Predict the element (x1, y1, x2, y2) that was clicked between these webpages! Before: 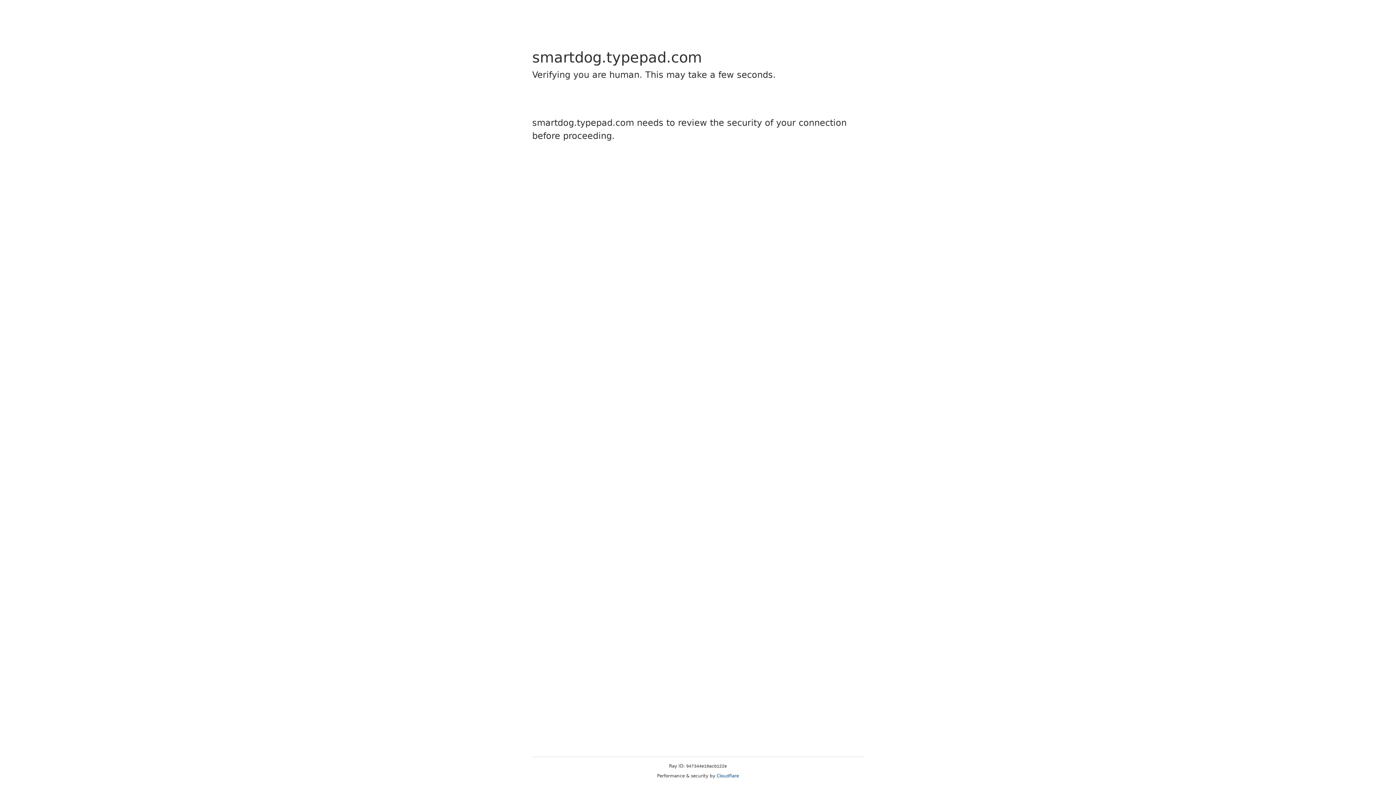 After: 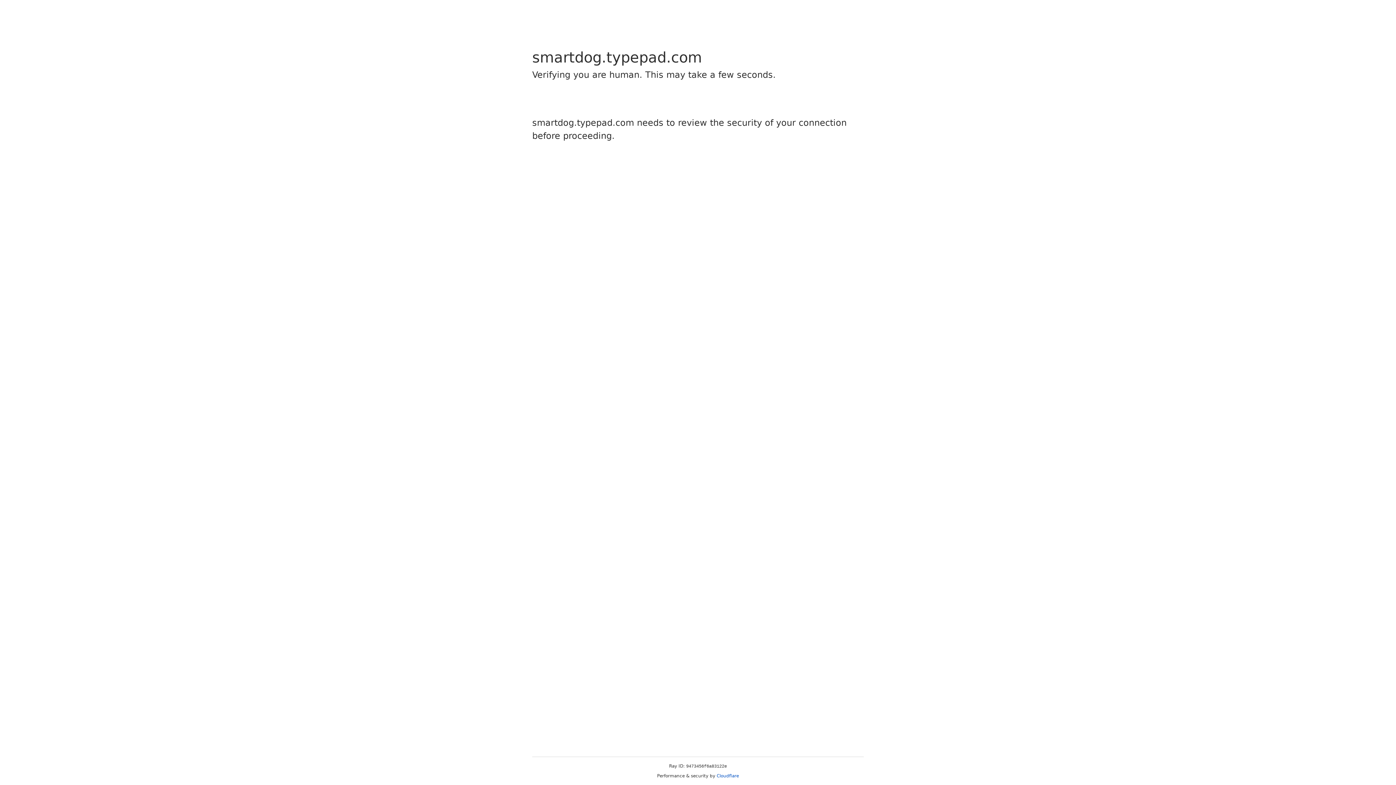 Action: label: Cloudflare bbox: (716, 773, 739, 778)